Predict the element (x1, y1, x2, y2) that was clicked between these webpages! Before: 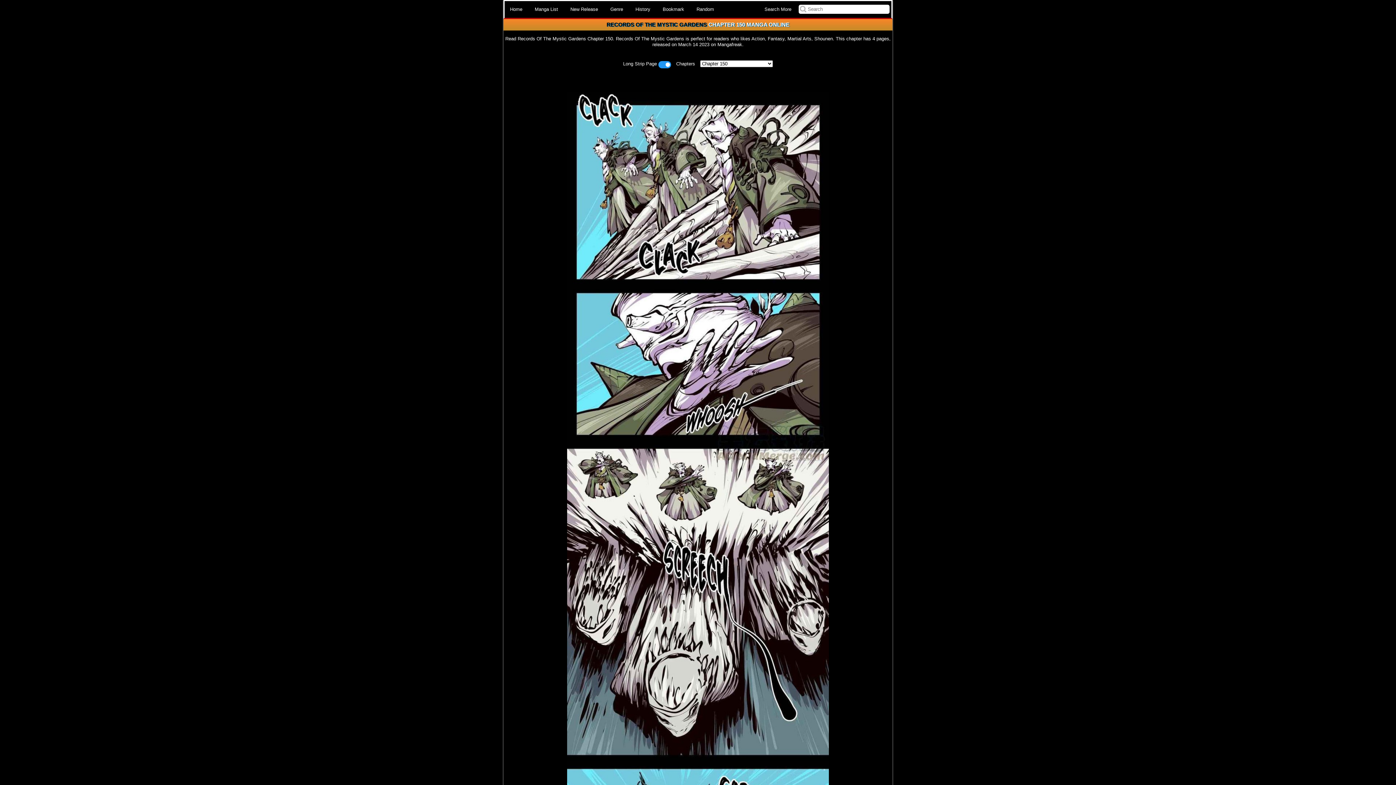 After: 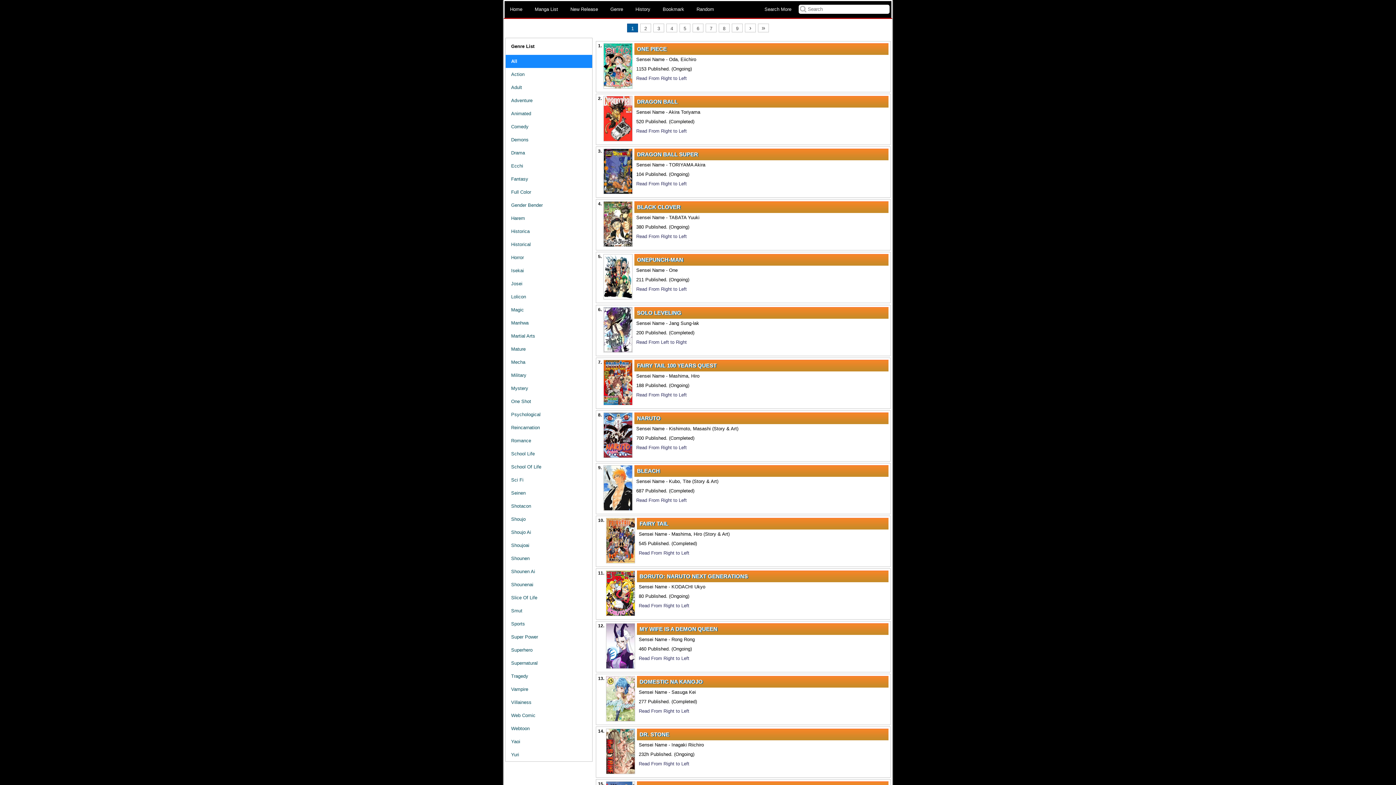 Action: bbox: (605, 1, 628, 17) label: Genre